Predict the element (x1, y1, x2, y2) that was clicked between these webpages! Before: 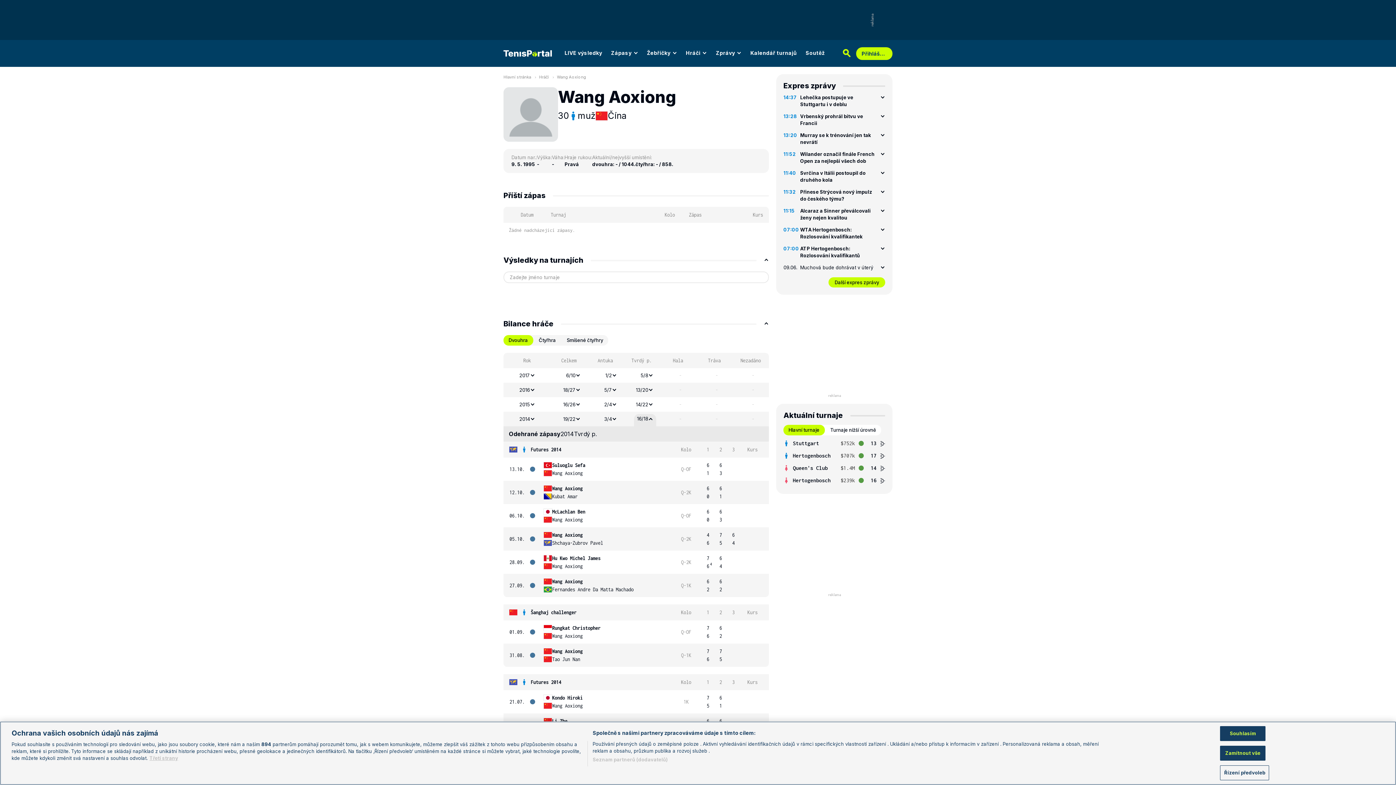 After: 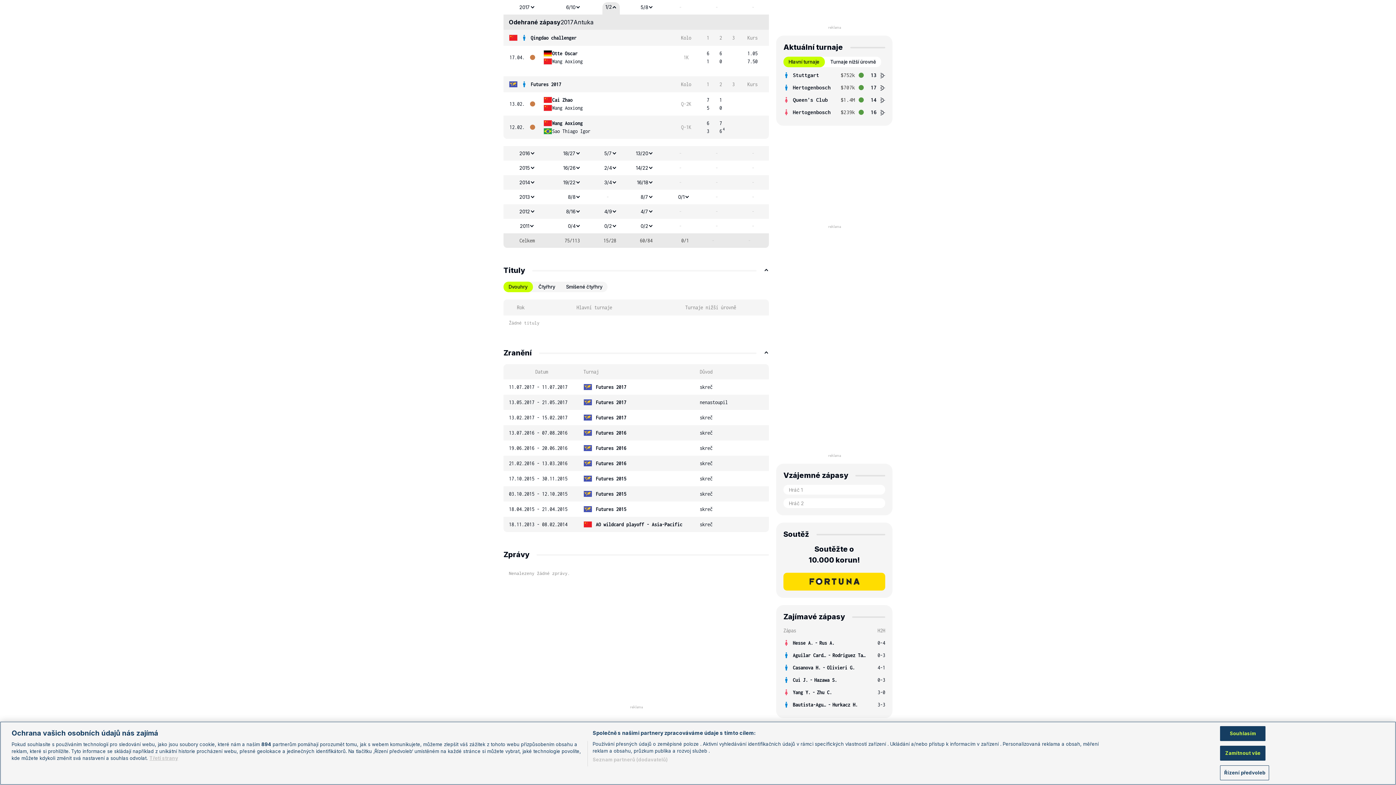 Action: label: 1/2 bbox: (602, 370, 620, 380)